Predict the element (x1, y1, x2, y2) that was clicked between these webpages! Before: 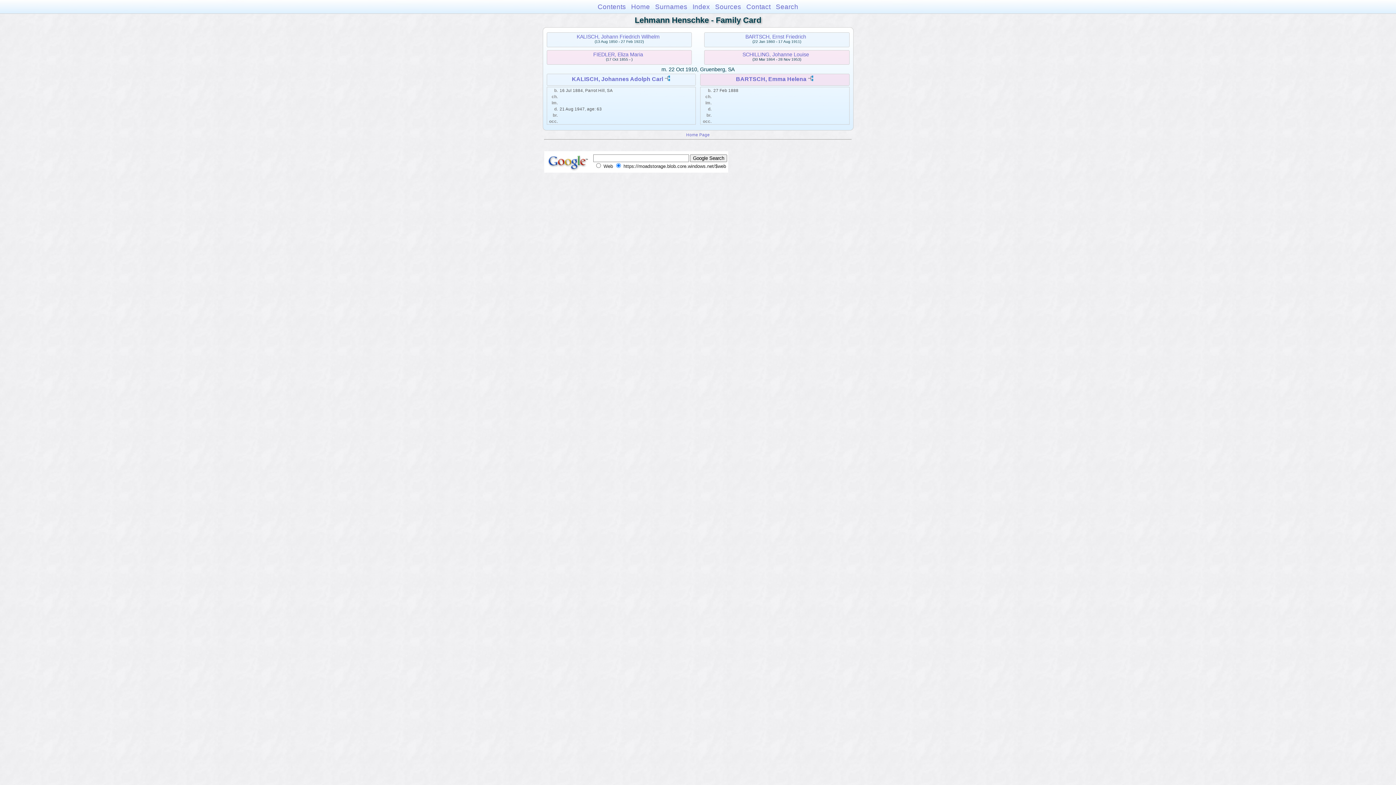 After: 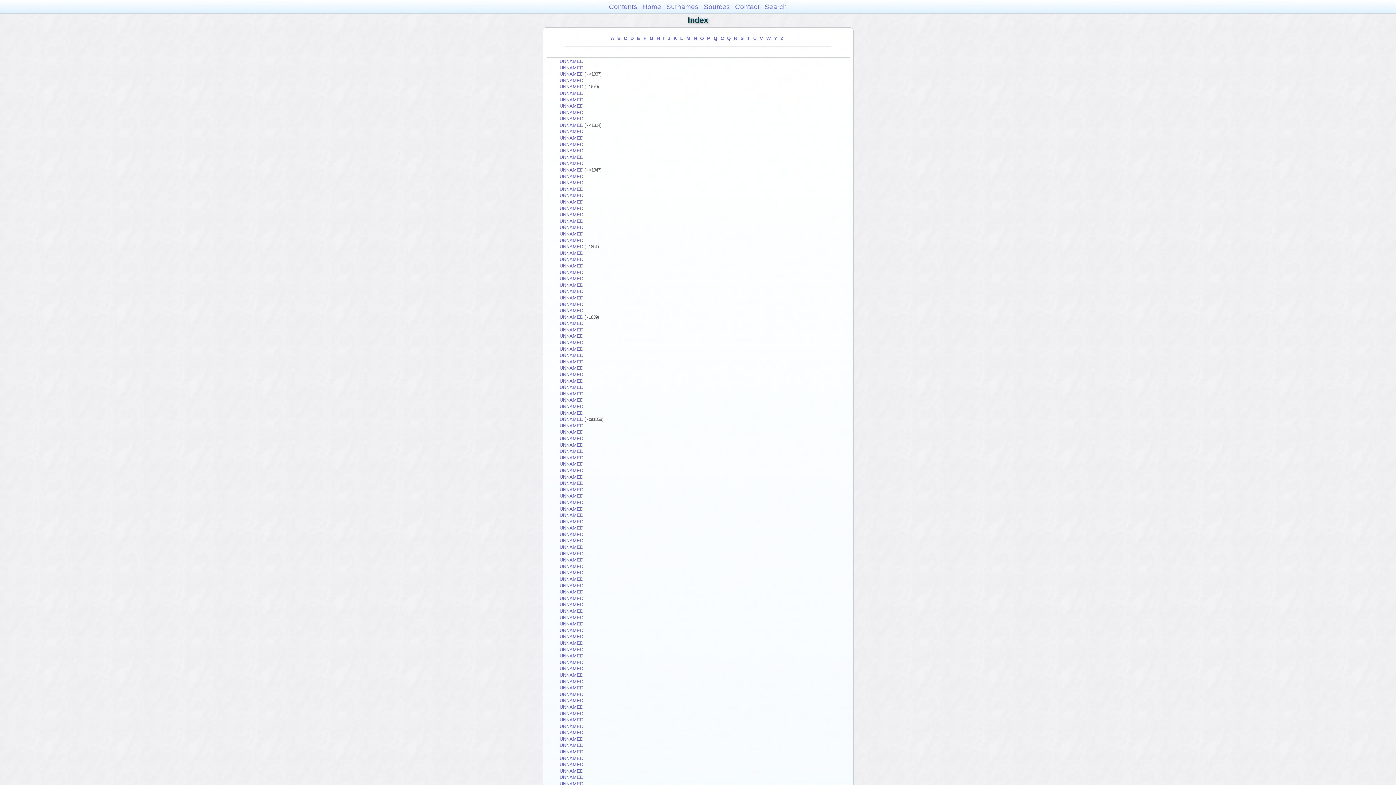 Action: label: Index bbox: (692, 2, 710, 10)